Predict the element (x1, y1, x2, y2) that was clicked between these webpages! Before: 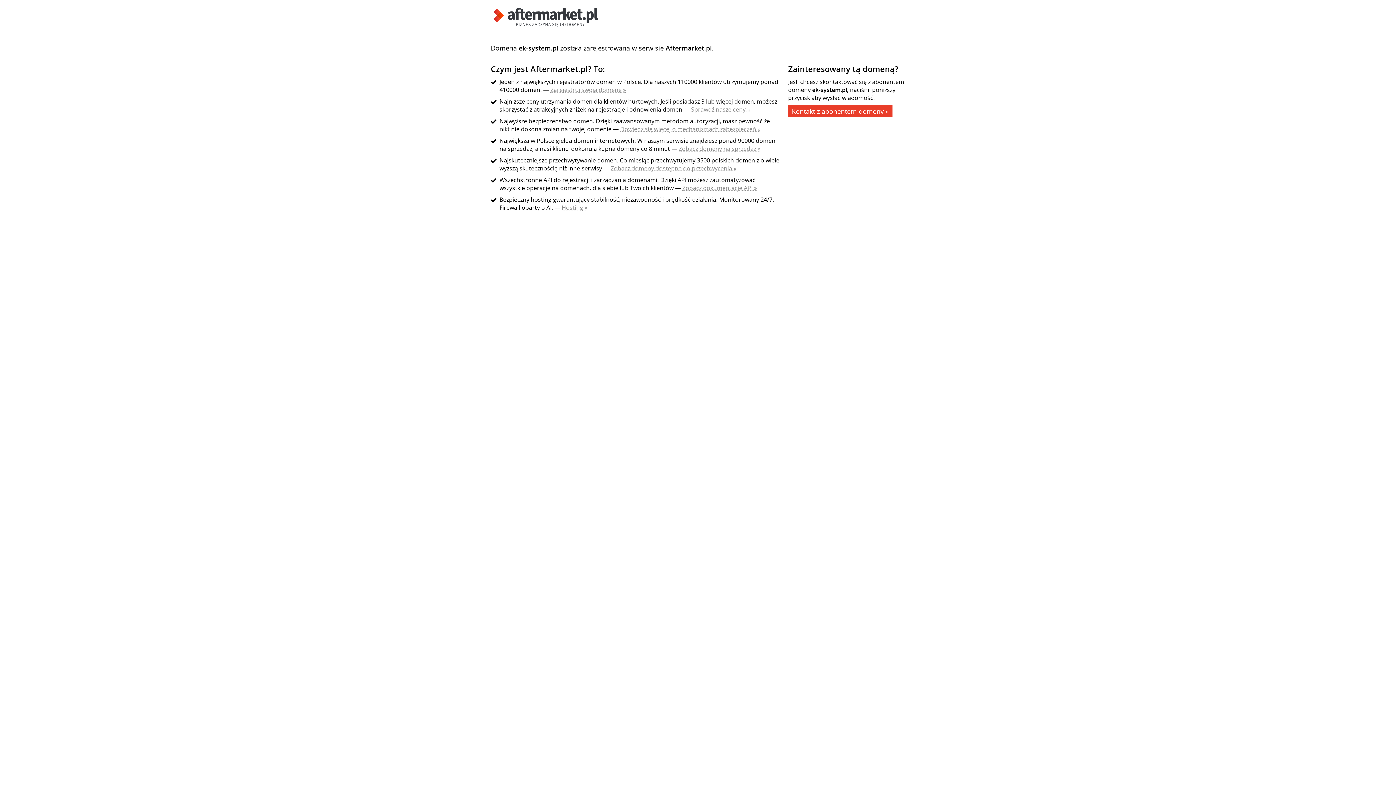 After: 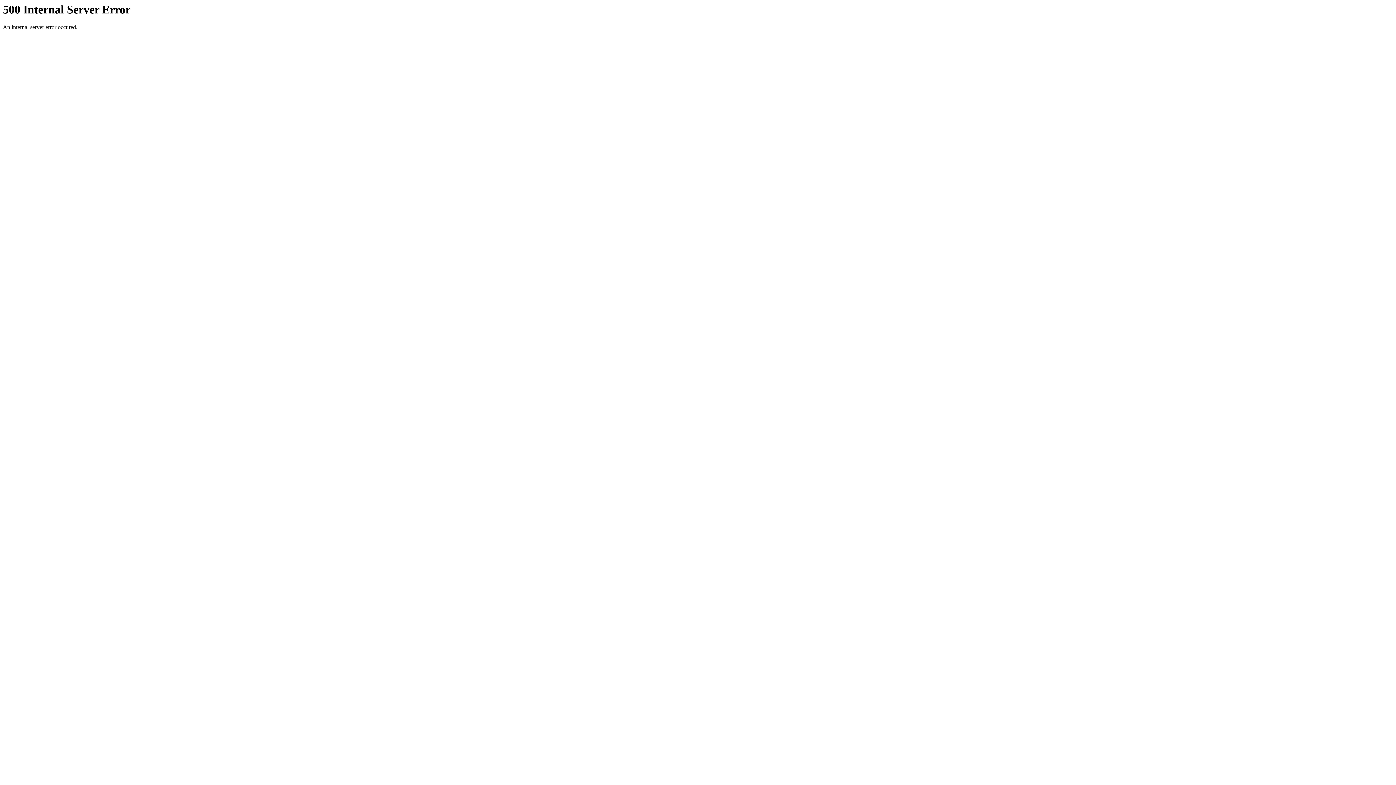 Action: label: Hosting » bbox: (561, 203, 587, 211)